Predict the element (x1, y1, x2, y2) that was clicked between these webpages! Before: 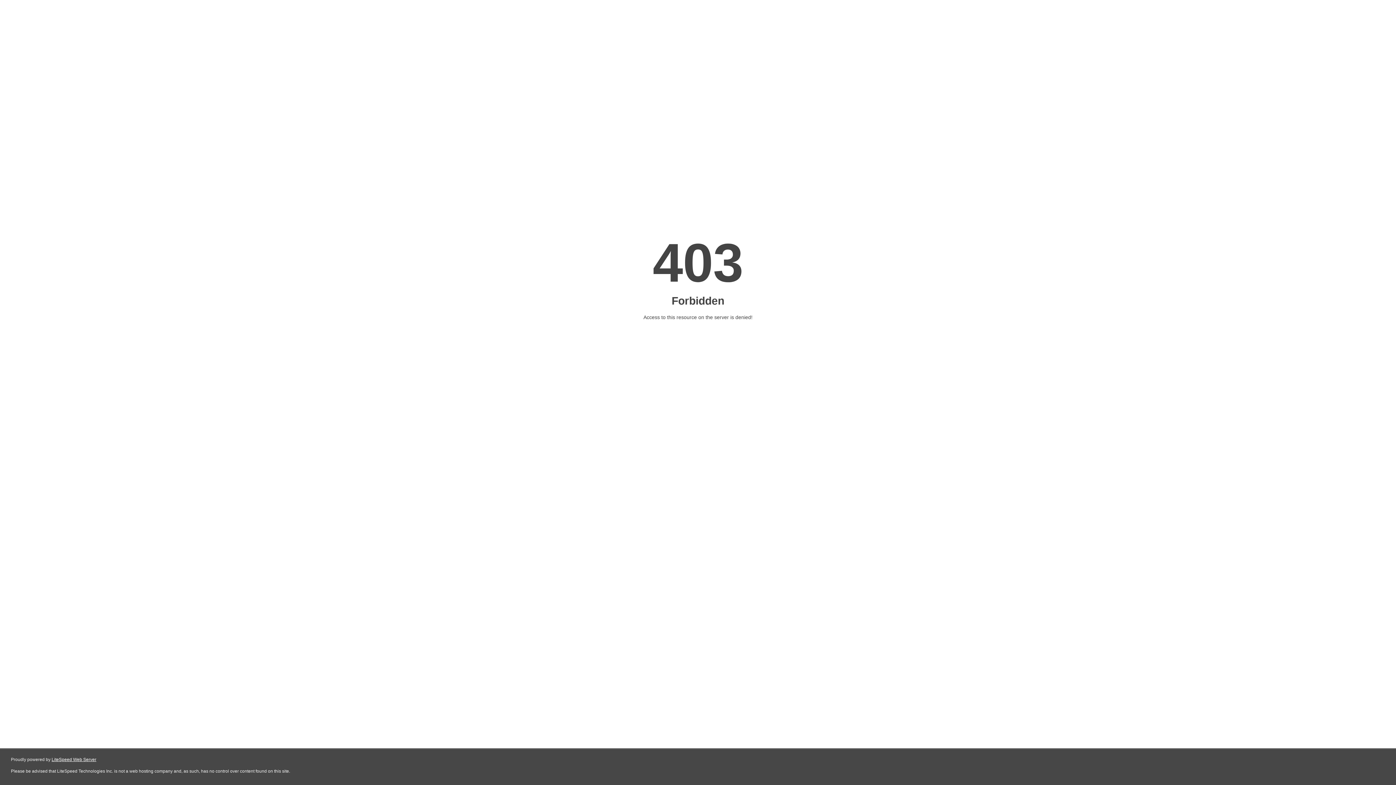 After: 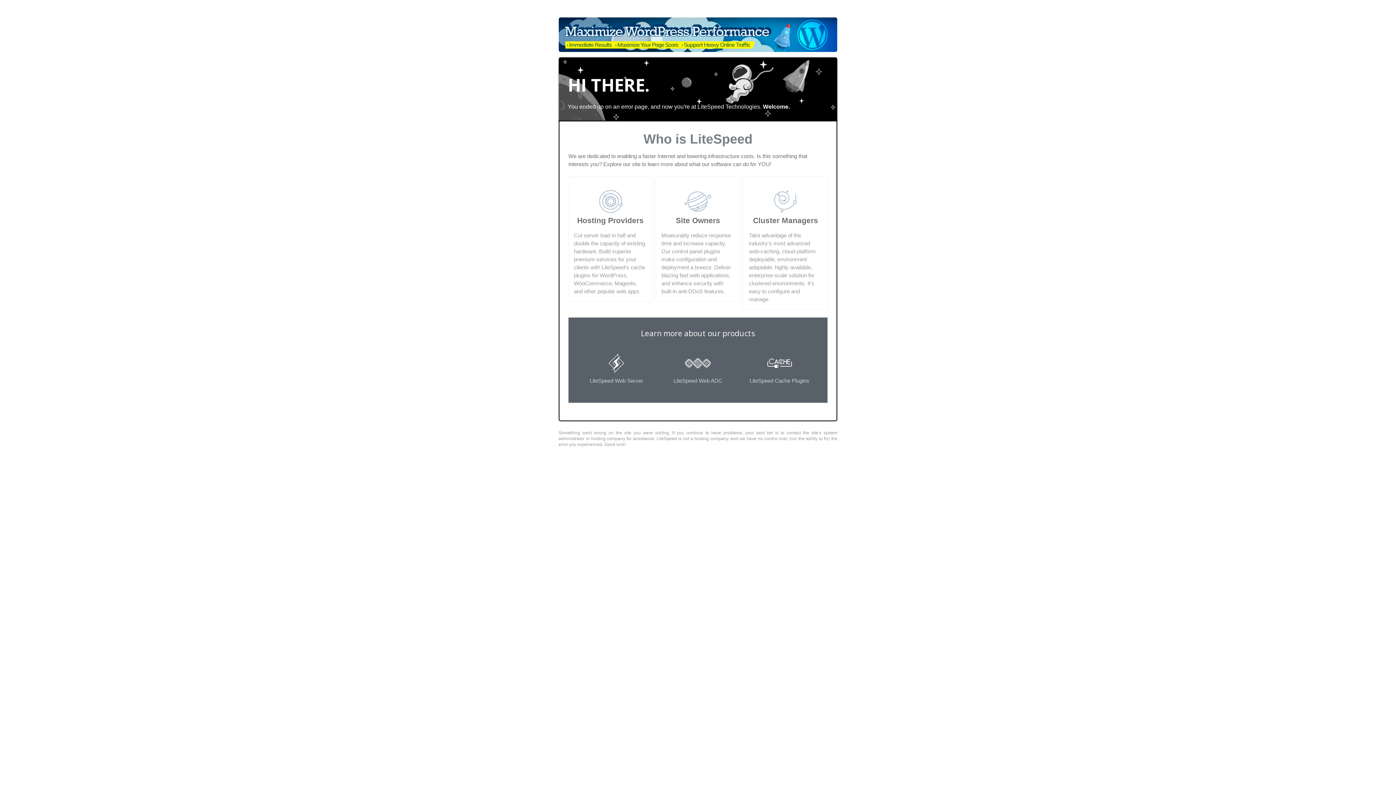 Action: bbox: (51, 757, 96, 762) label: LiteSpeed Web Server